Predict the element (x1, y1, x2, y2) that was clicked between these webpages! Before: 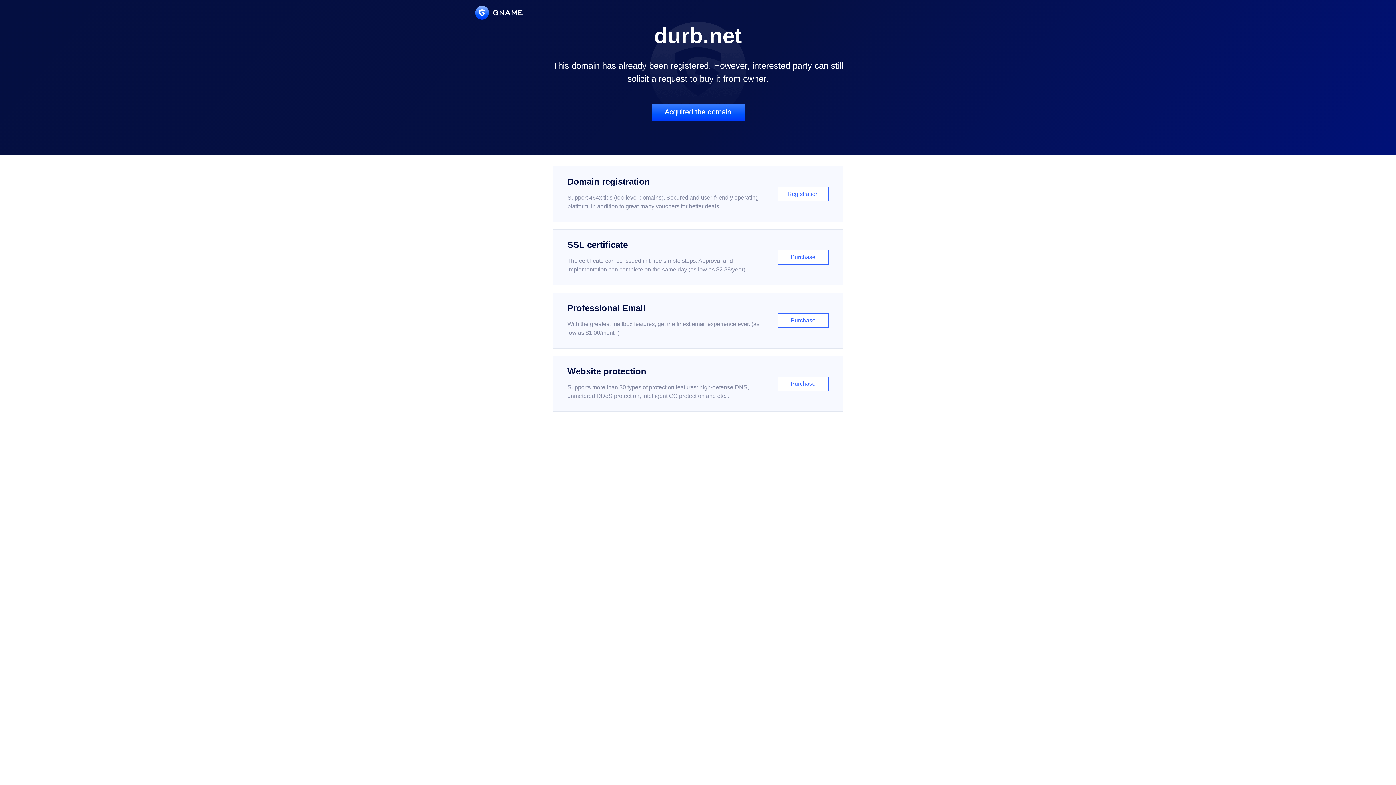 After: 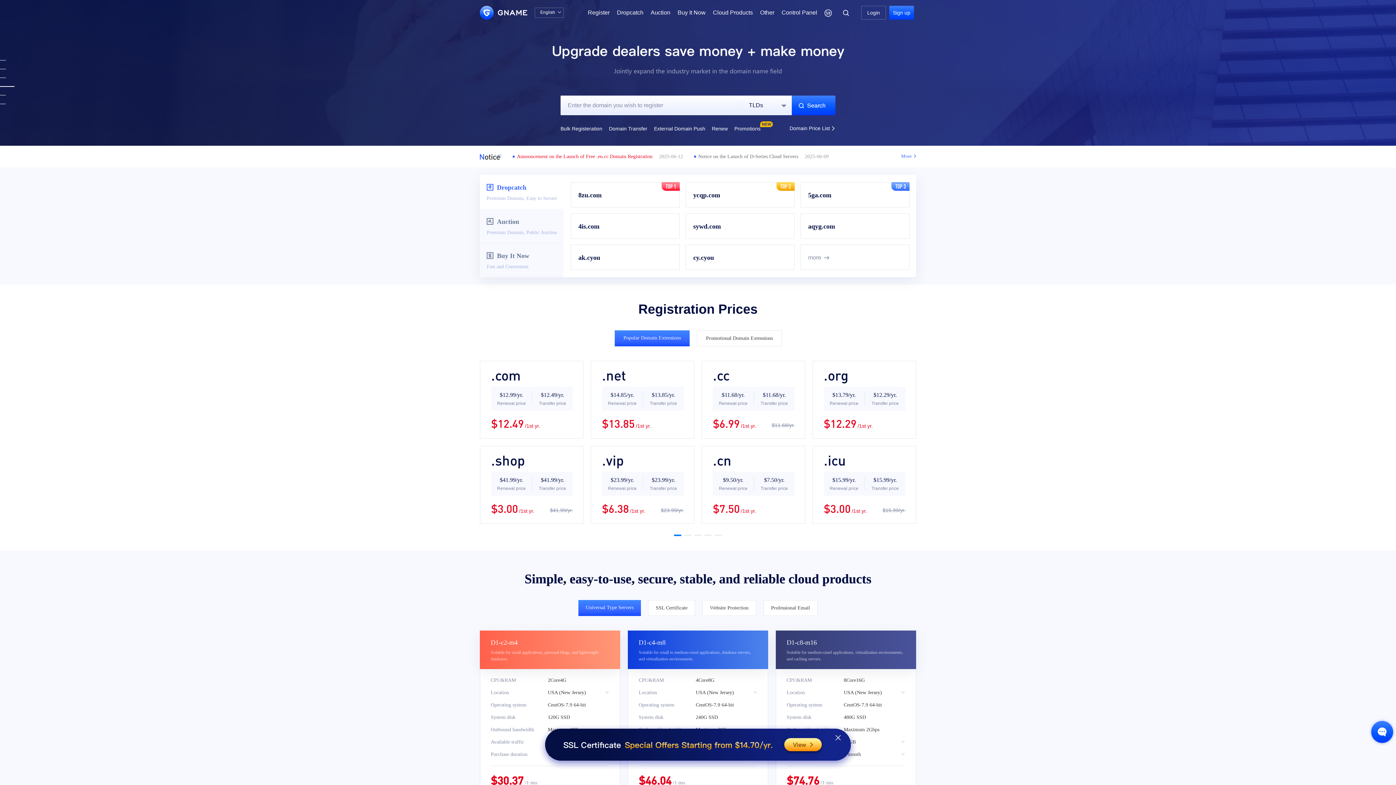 Action: bbox: (475, 5, 522, 19)